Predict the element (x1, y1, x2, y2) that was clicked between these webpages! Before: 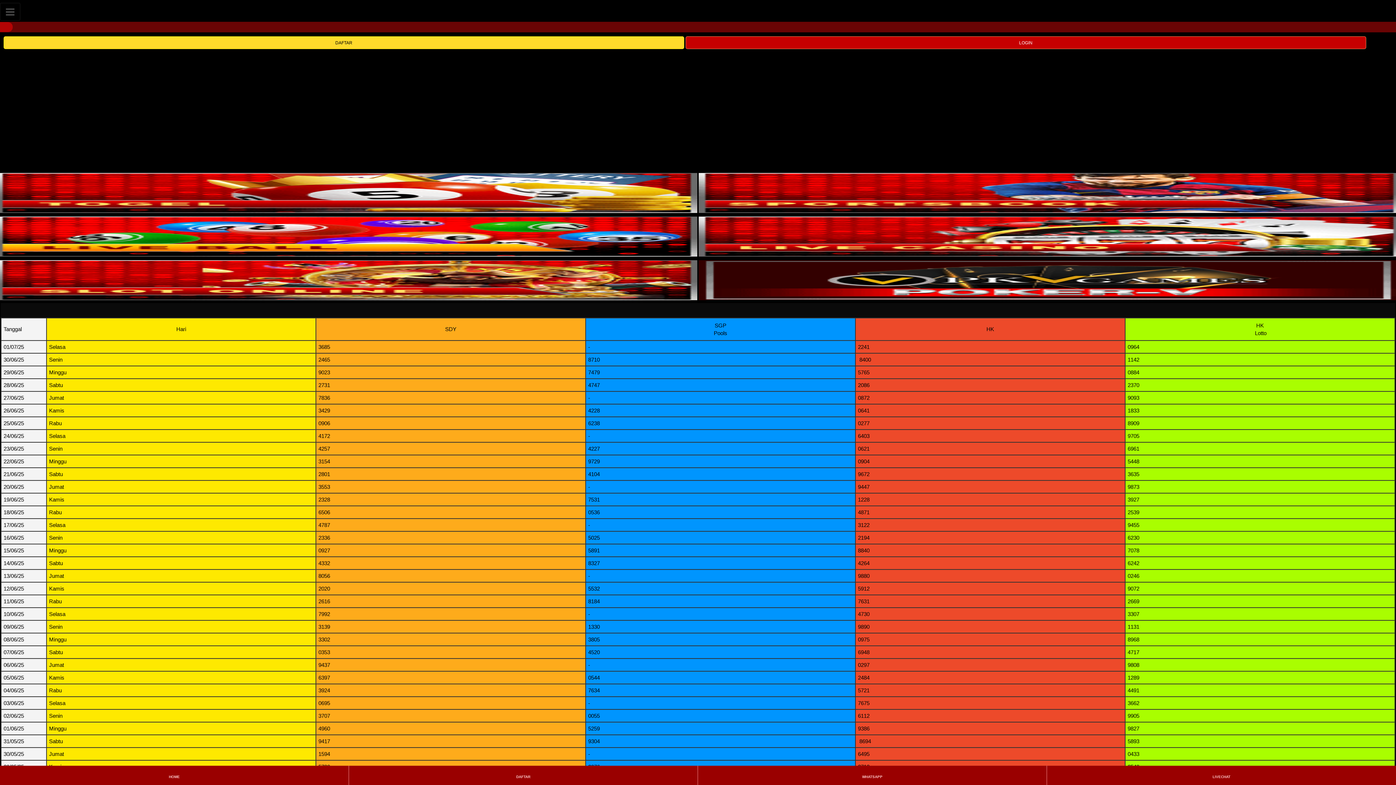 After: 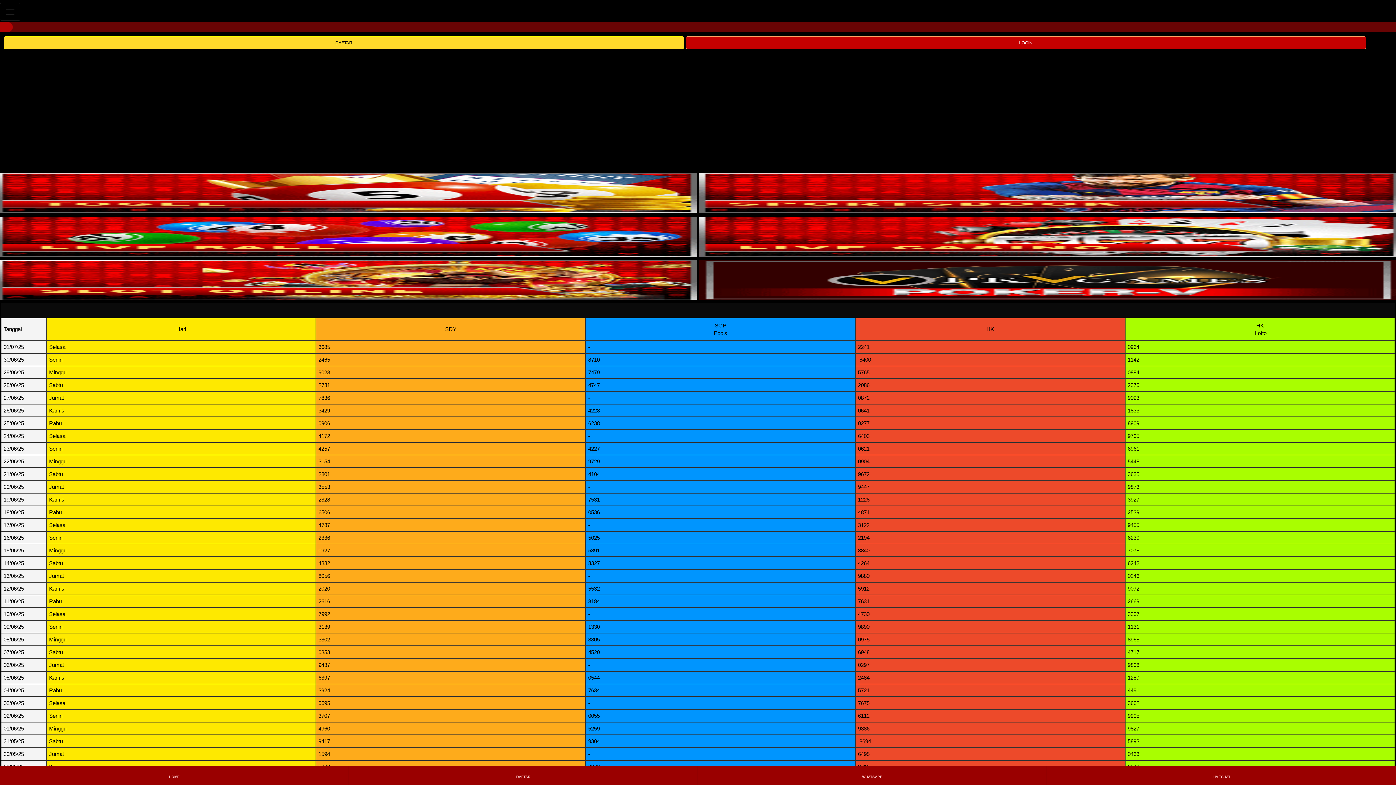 Action: bbox: (-4, 173, 697, 213)